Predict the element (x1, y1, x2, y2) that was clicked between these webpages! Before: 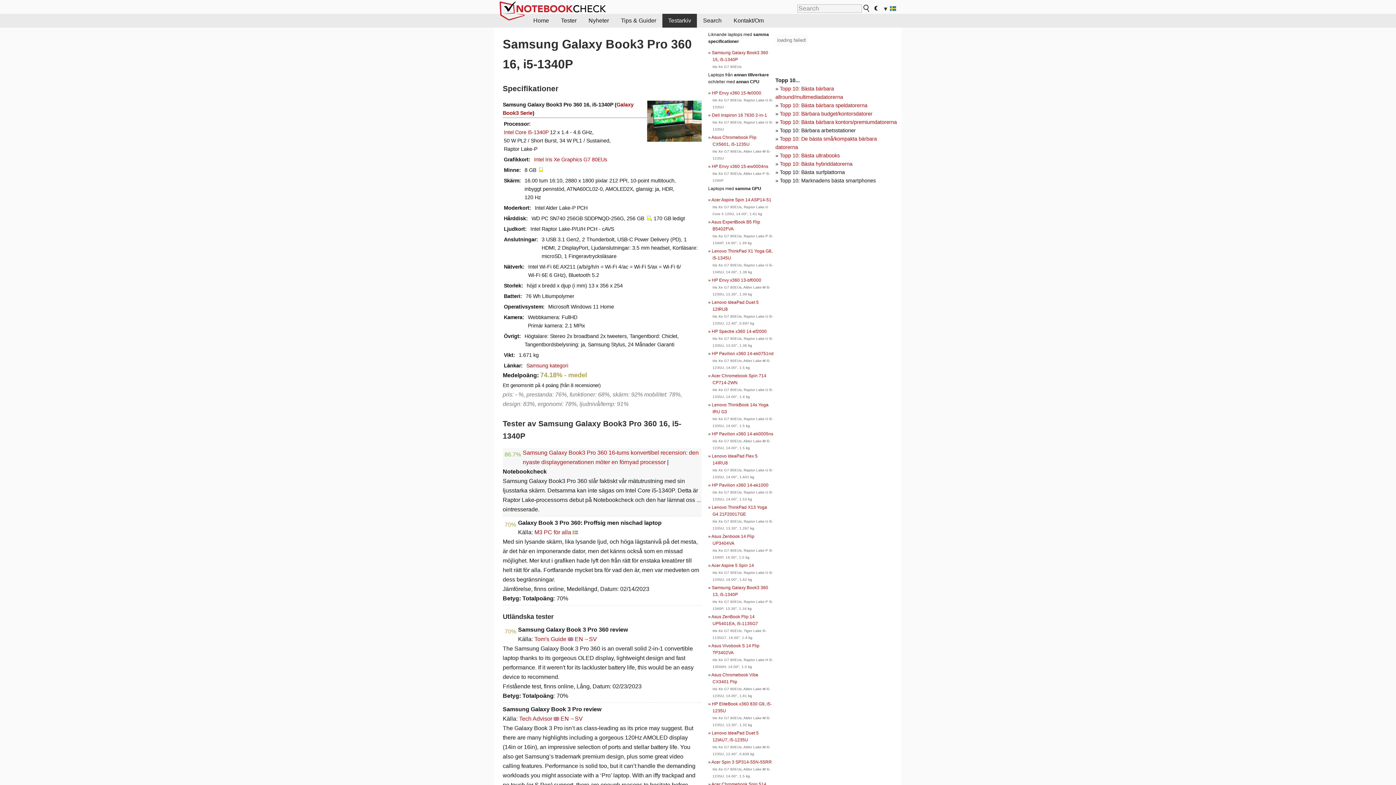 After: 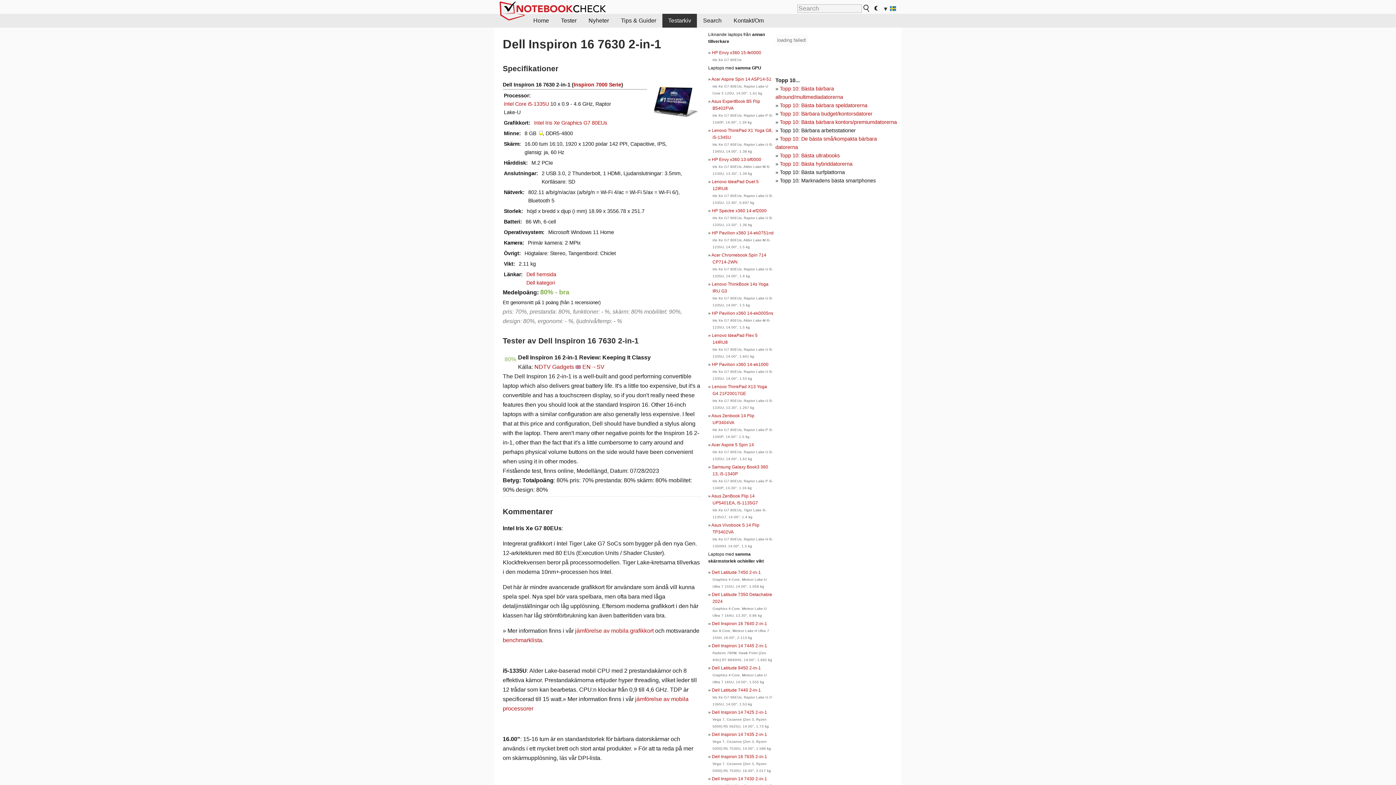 Action: bbox: (712, 112, 767, 117) label: Dell Inspiron 16 7630 2-in-1